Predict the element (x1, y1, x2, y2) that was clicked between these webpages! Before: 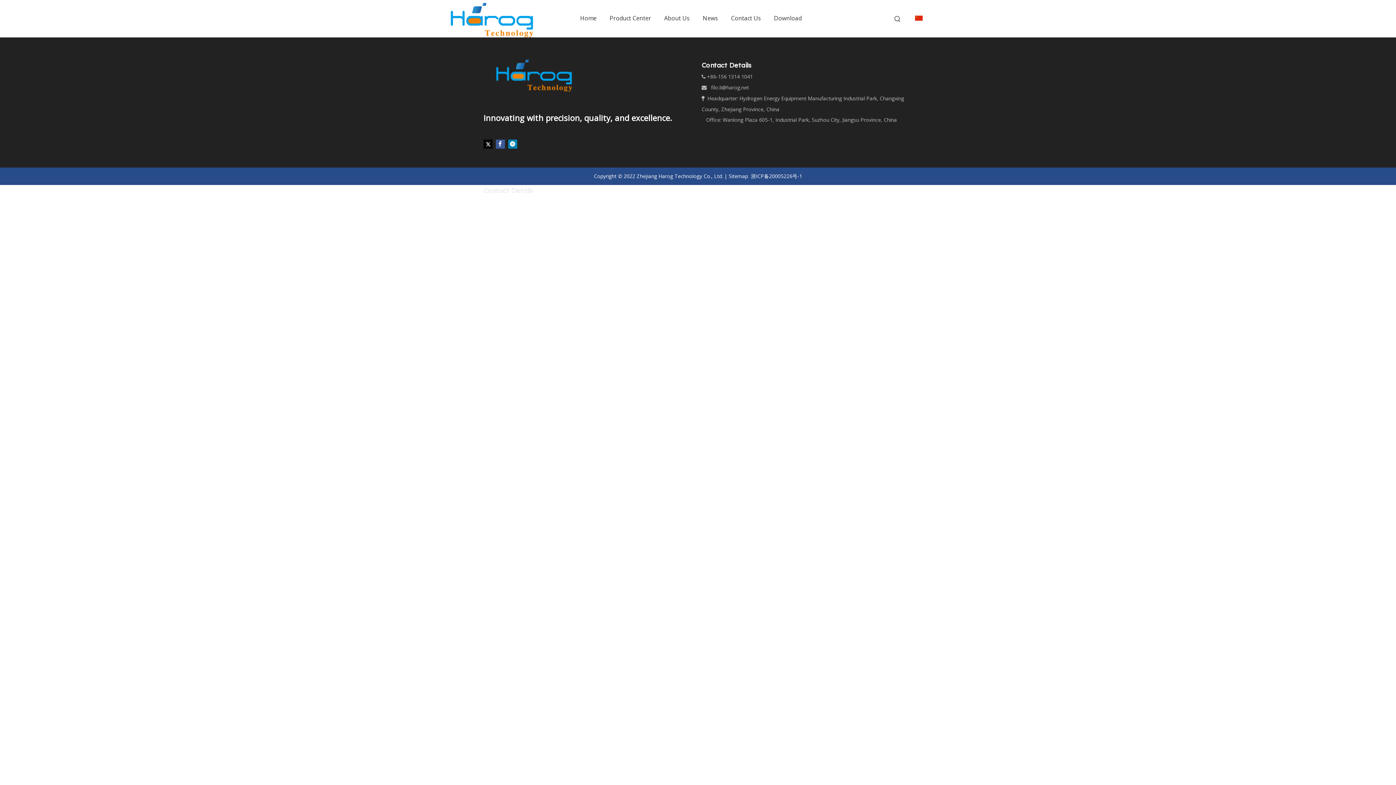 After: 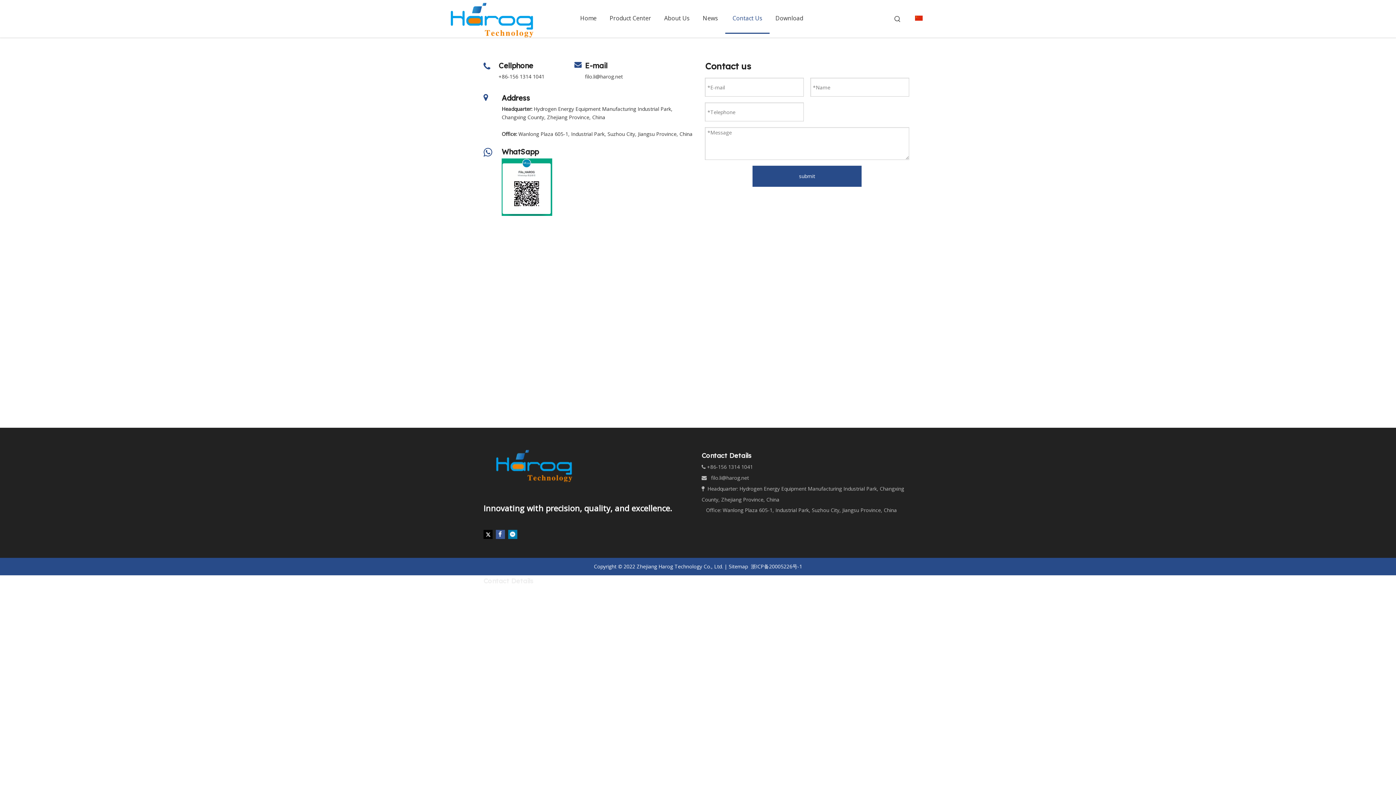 Action: label: Contact Us bbox: (725, 2, 768, 34)